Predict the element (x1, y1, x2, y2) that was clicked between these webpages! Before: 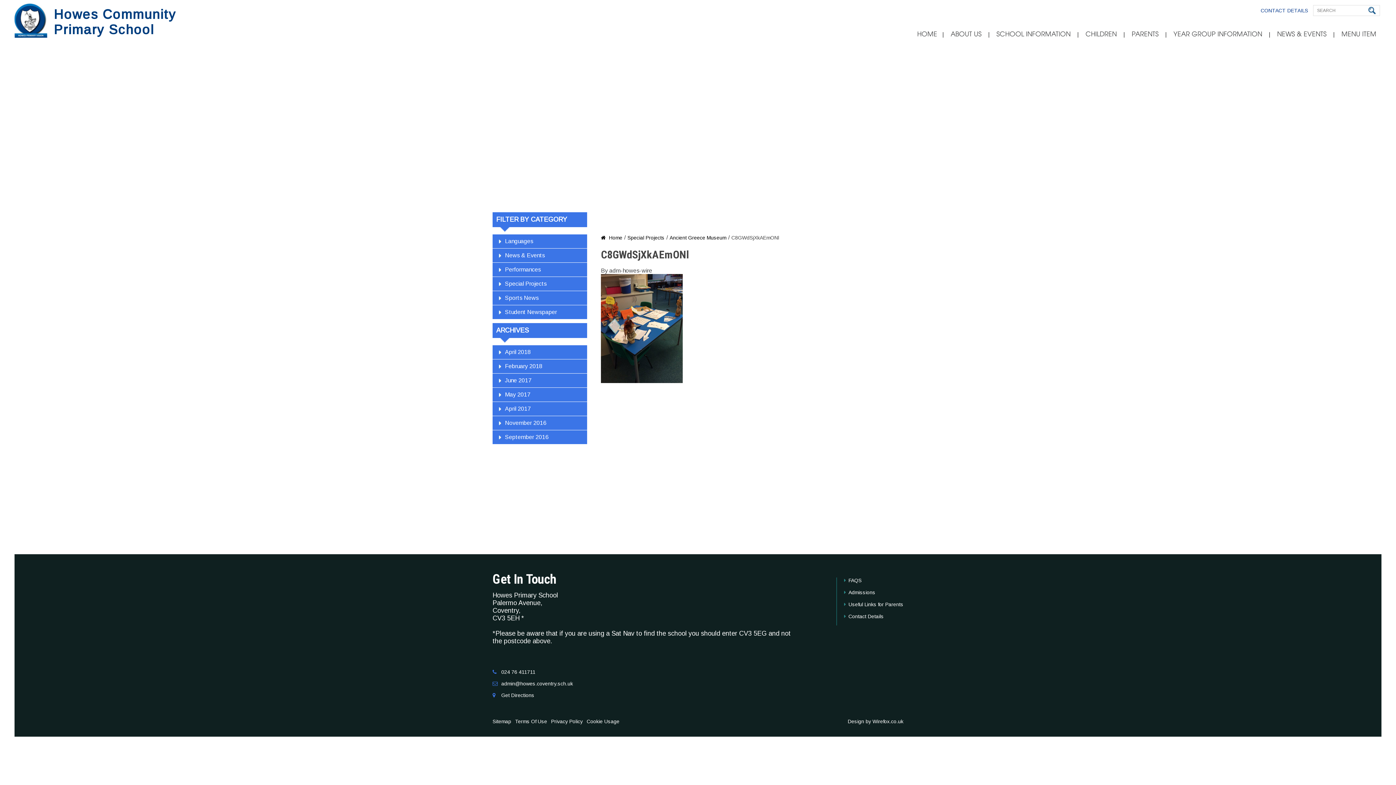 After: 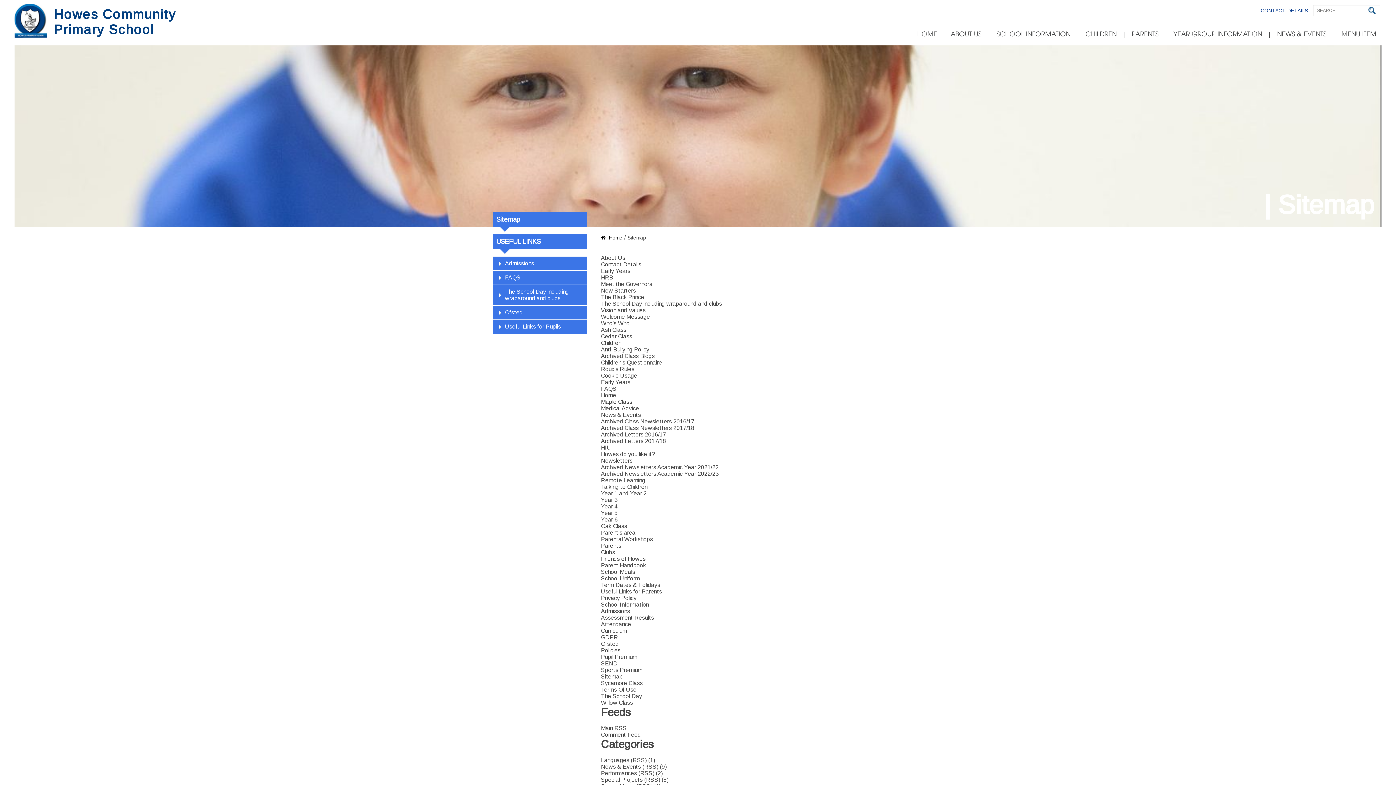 Action: label: Sitemap bbox: (492, 718, 511, 724)